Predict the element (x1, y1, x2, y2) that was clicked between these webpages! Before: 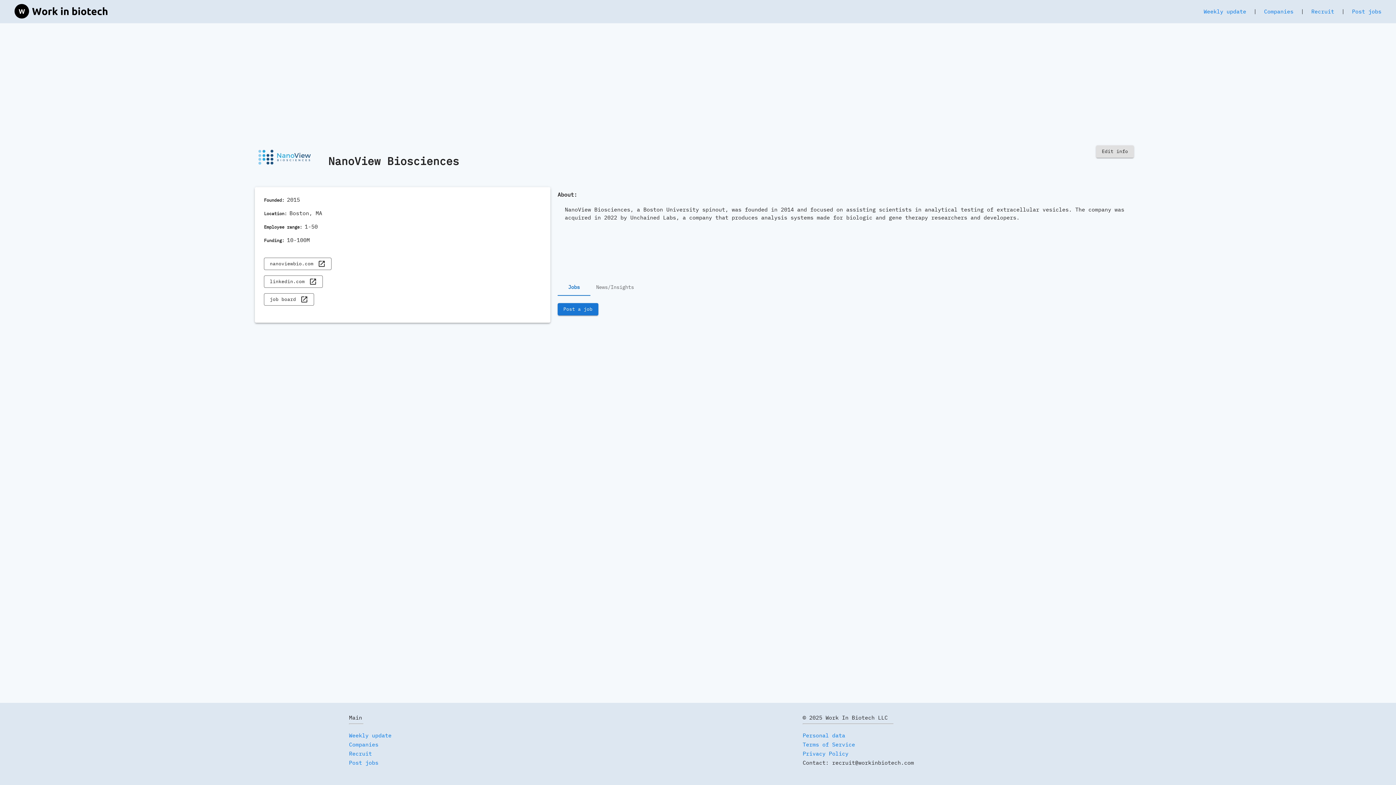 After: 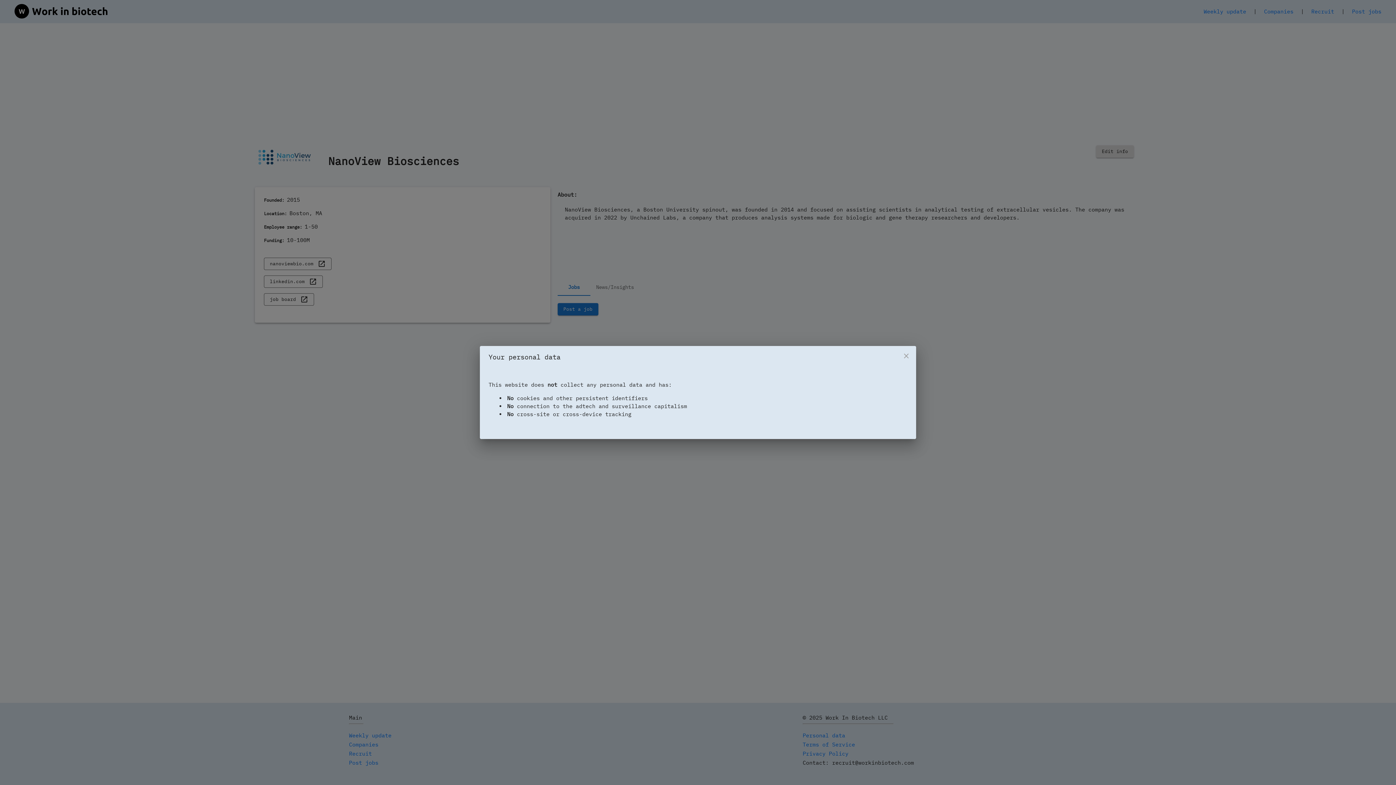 Action: bbox: (802, 732, 845, 739) label: Personal data